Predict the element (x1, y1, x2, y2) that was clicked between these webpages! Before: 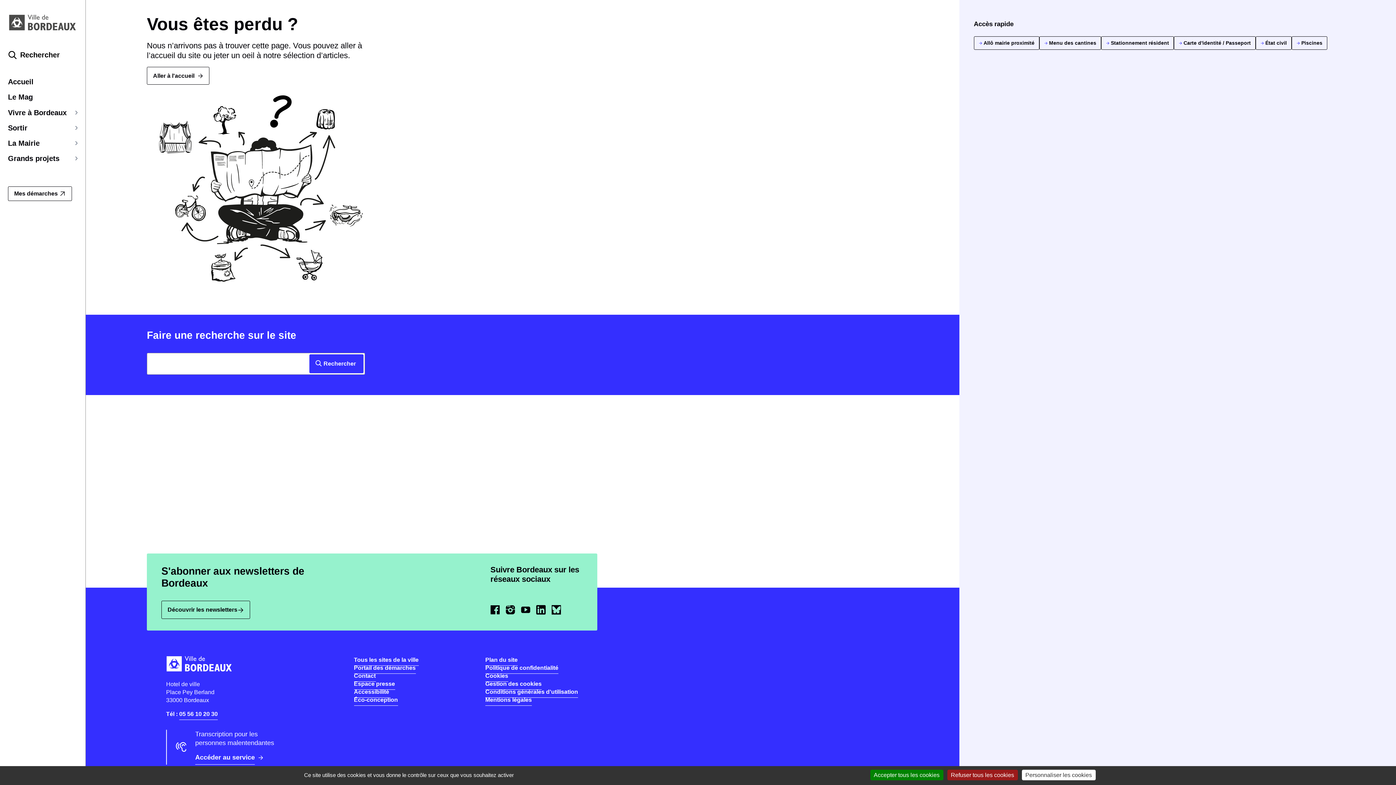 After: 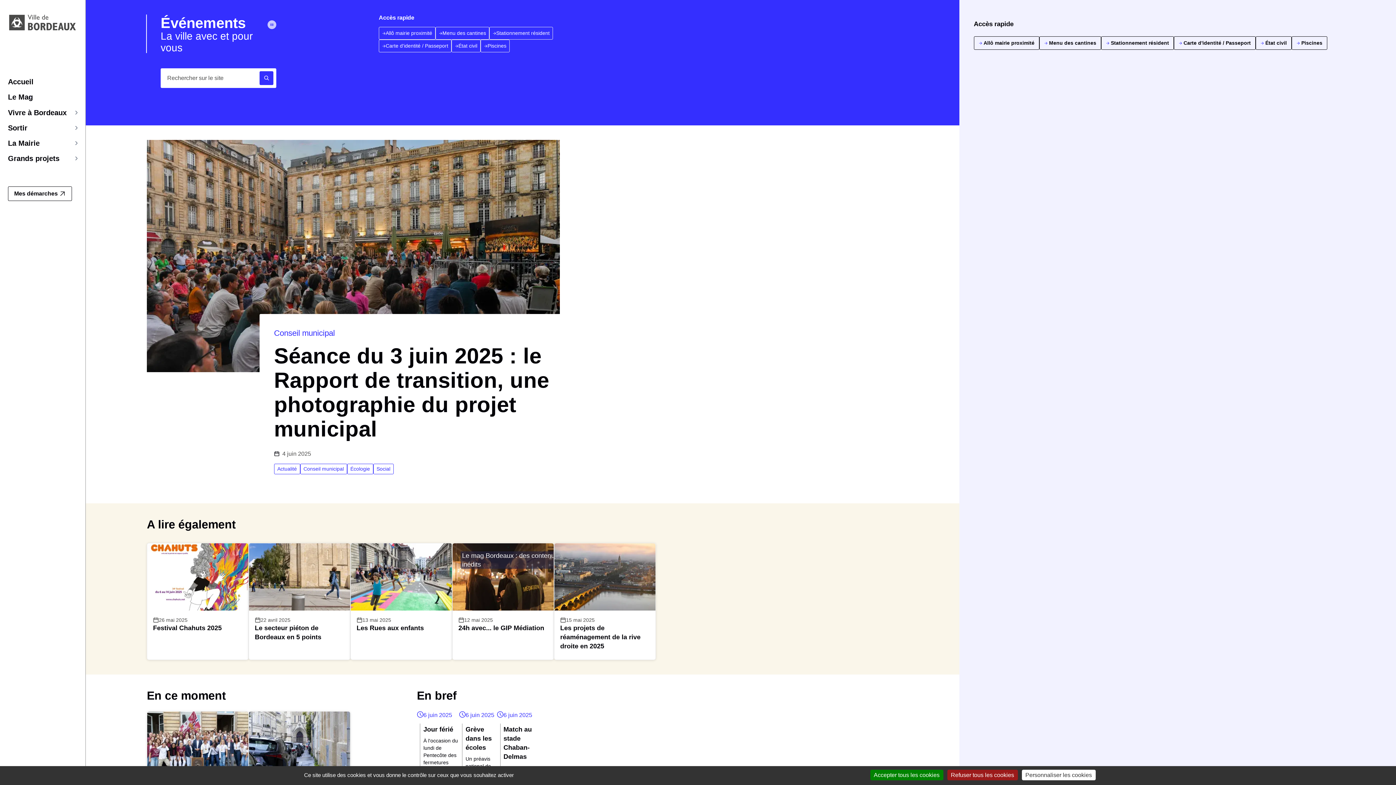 Action: label: Accueil bbox: (8, 77, 77, 85)